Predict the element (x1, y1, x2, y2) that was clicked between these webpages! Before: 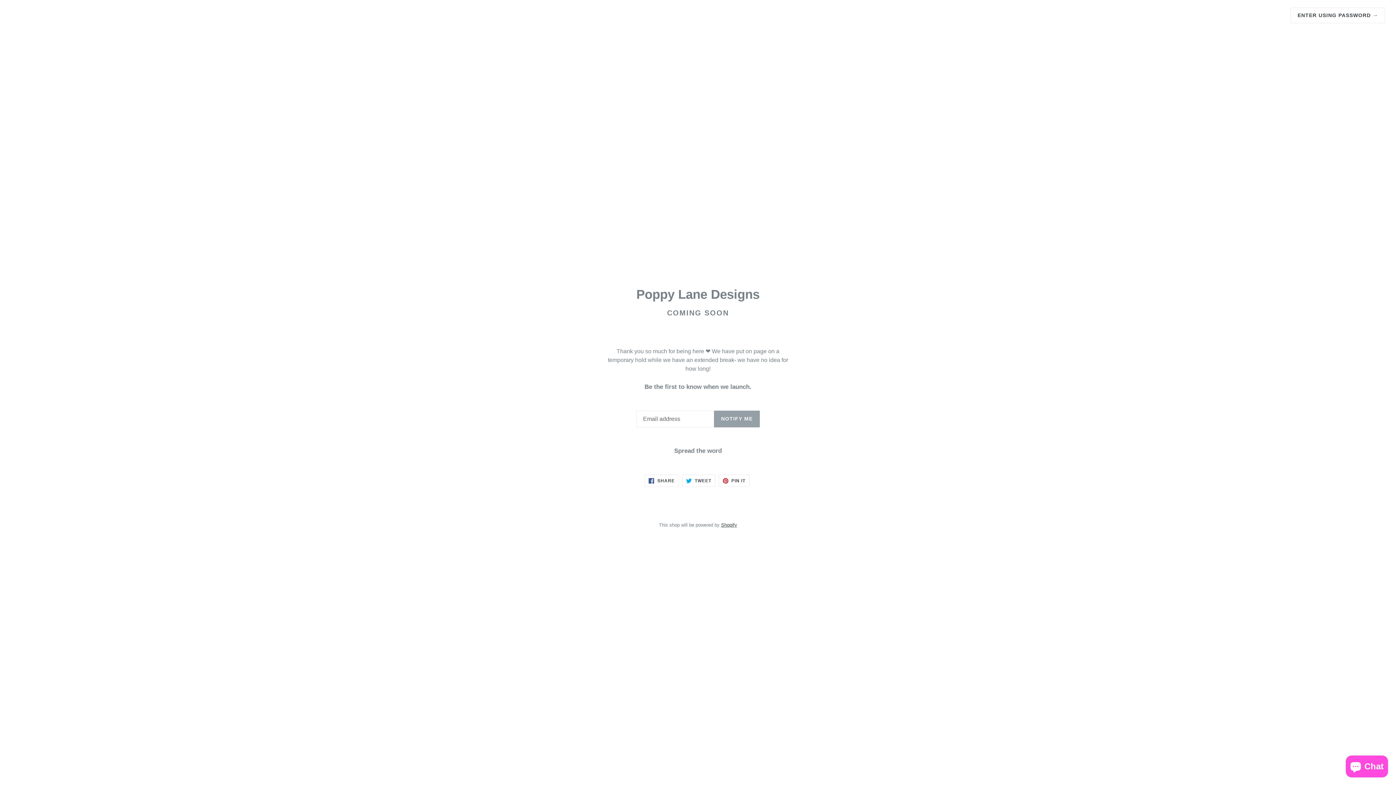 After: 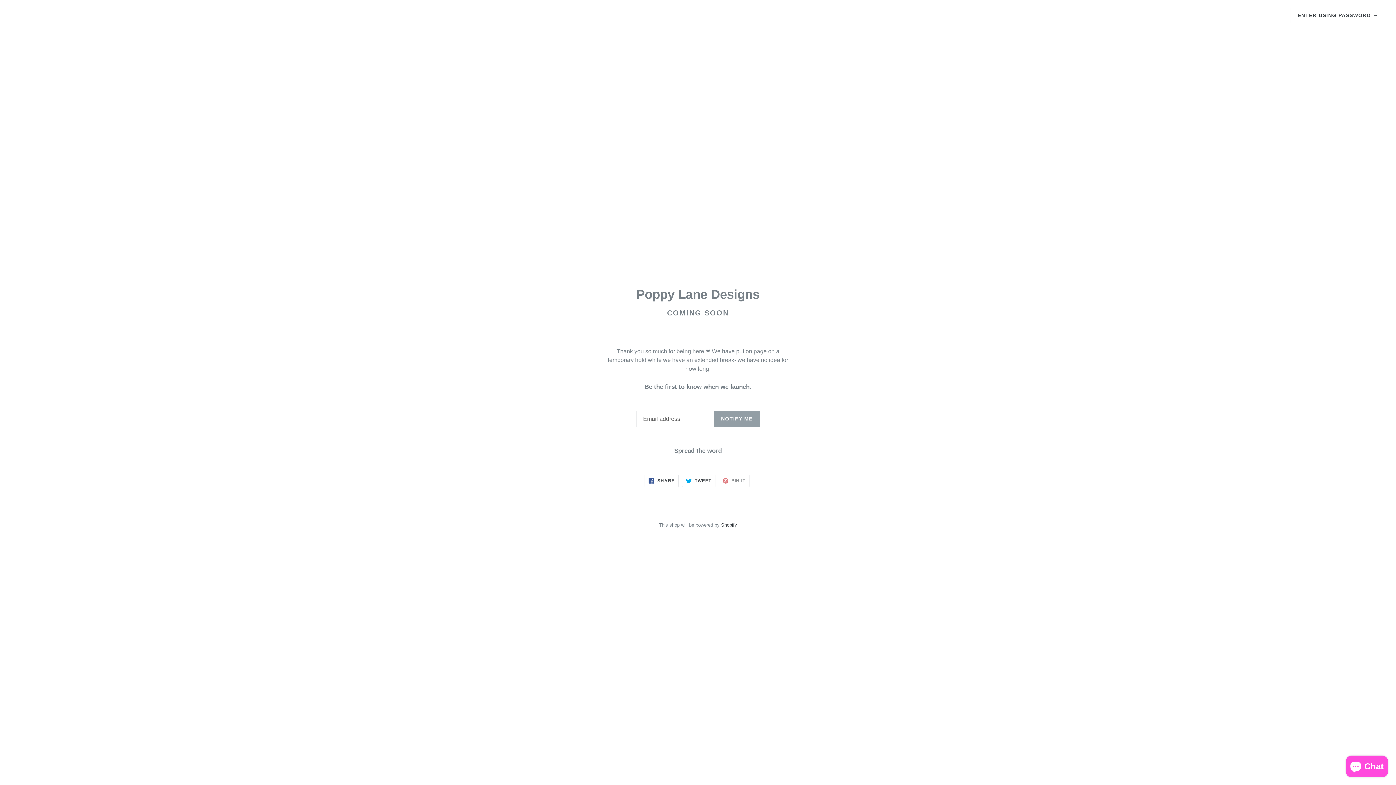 Action: bbox: (718, 474, 749, 487) label:  PIN IT
PIN ON PINTEREST